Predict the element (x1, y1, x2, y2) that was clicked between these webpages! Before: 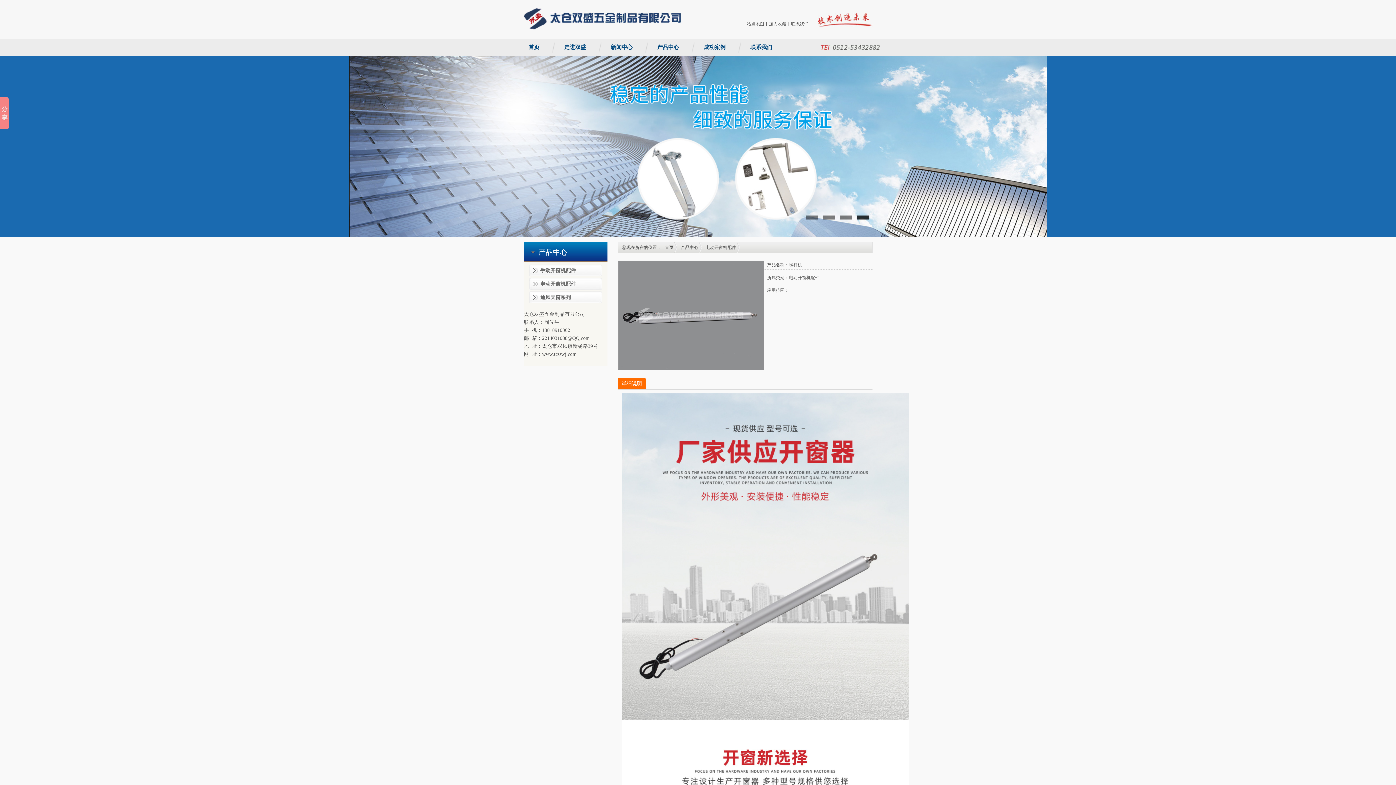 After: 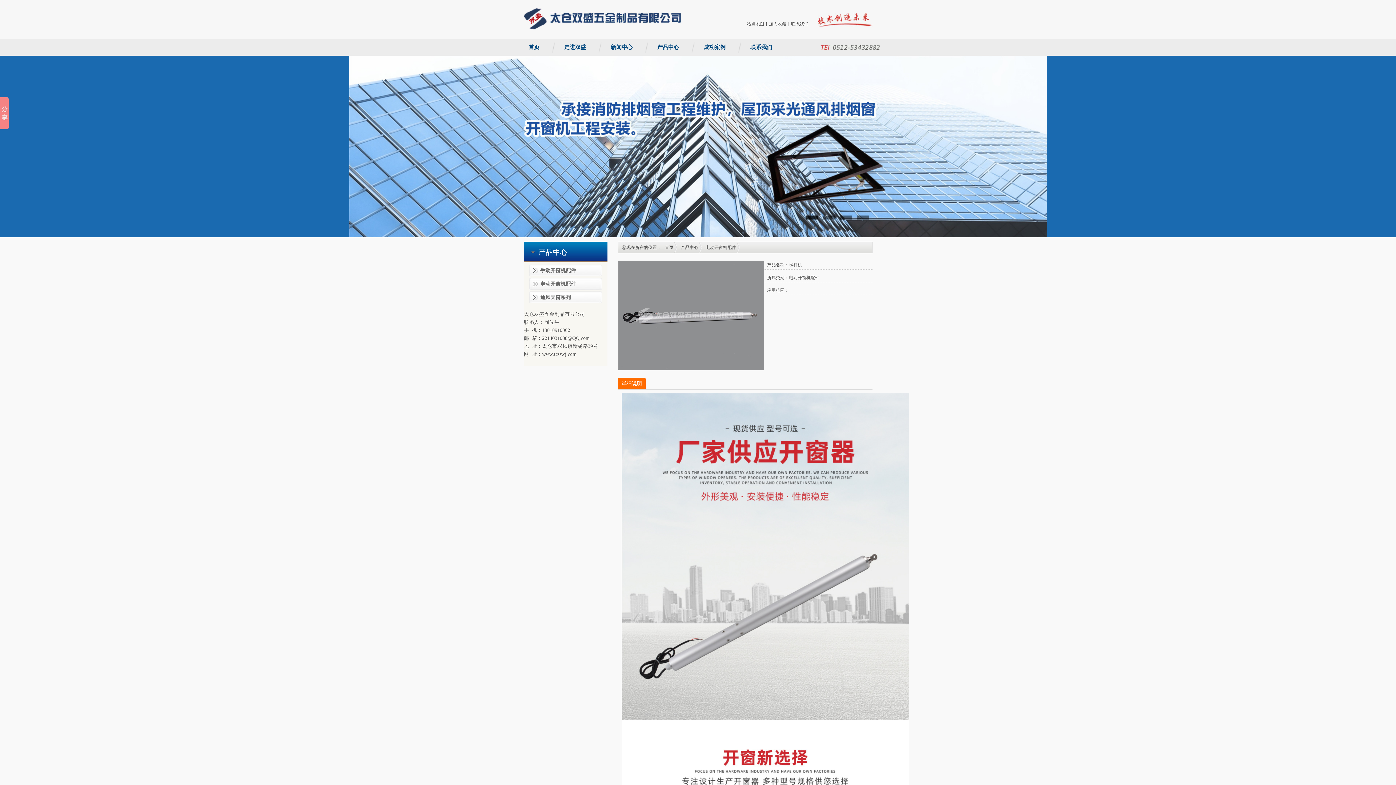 Action: label: 1 bbox: (806, 215, 817, 219)